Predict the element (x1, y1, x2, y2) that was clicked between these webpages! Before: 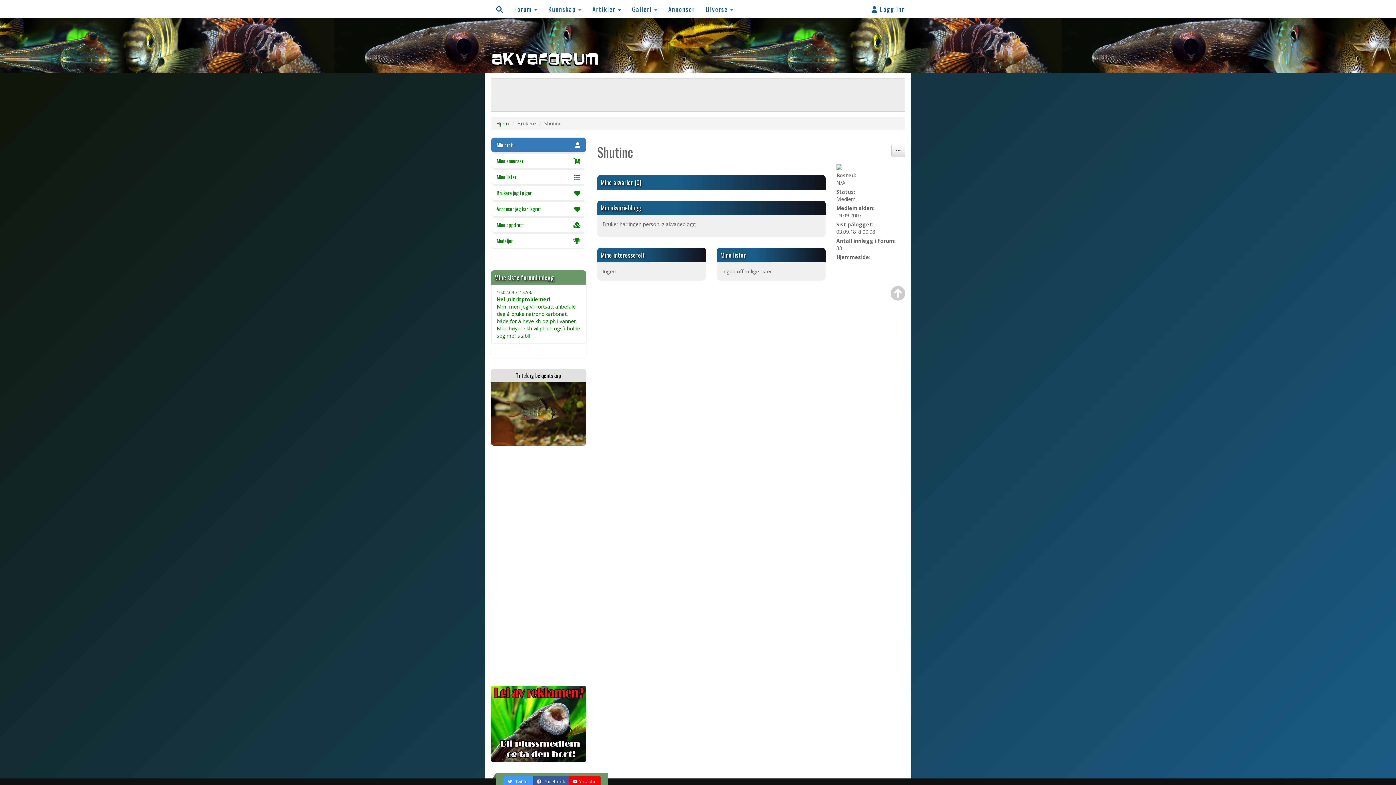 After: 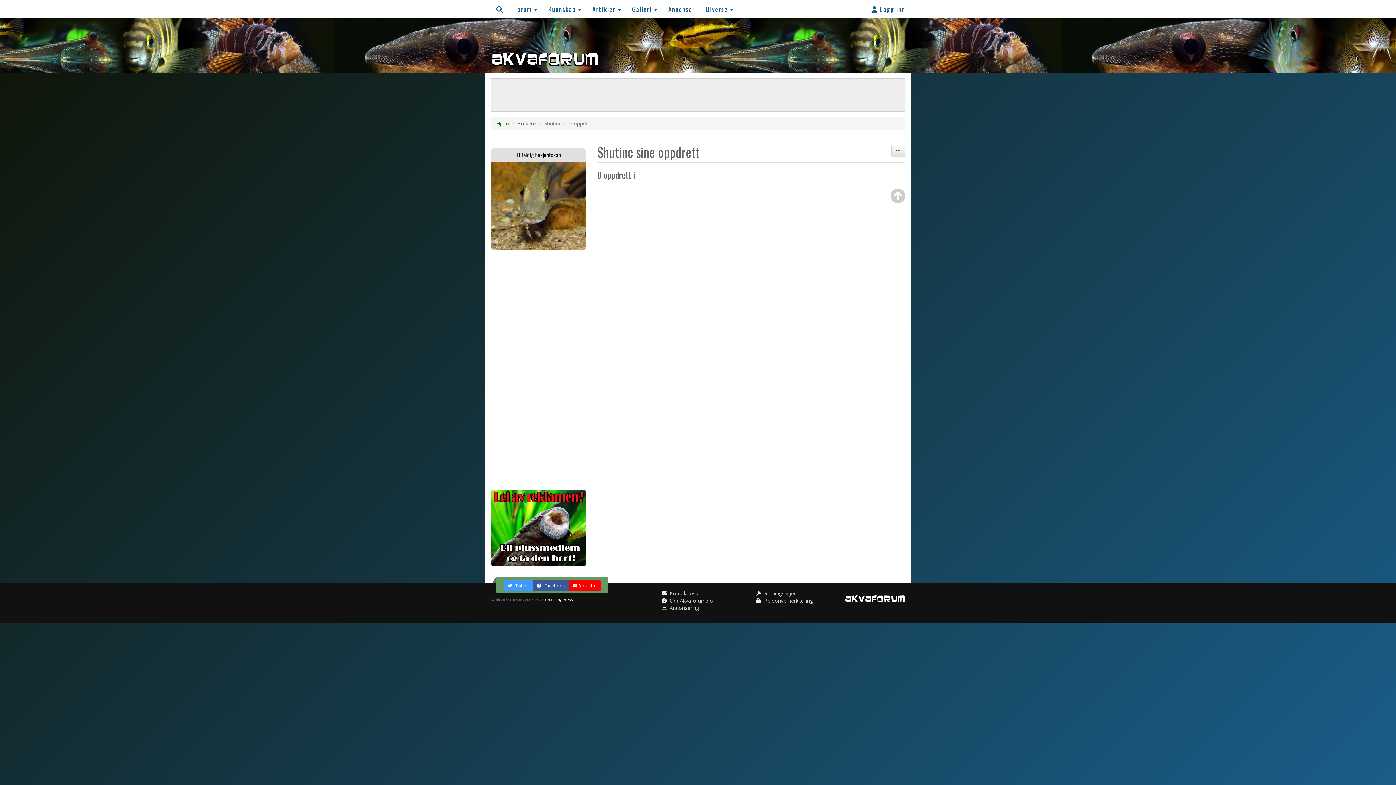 Action: label: Mine oppdrett bbox: (490, 217, 586, 232)